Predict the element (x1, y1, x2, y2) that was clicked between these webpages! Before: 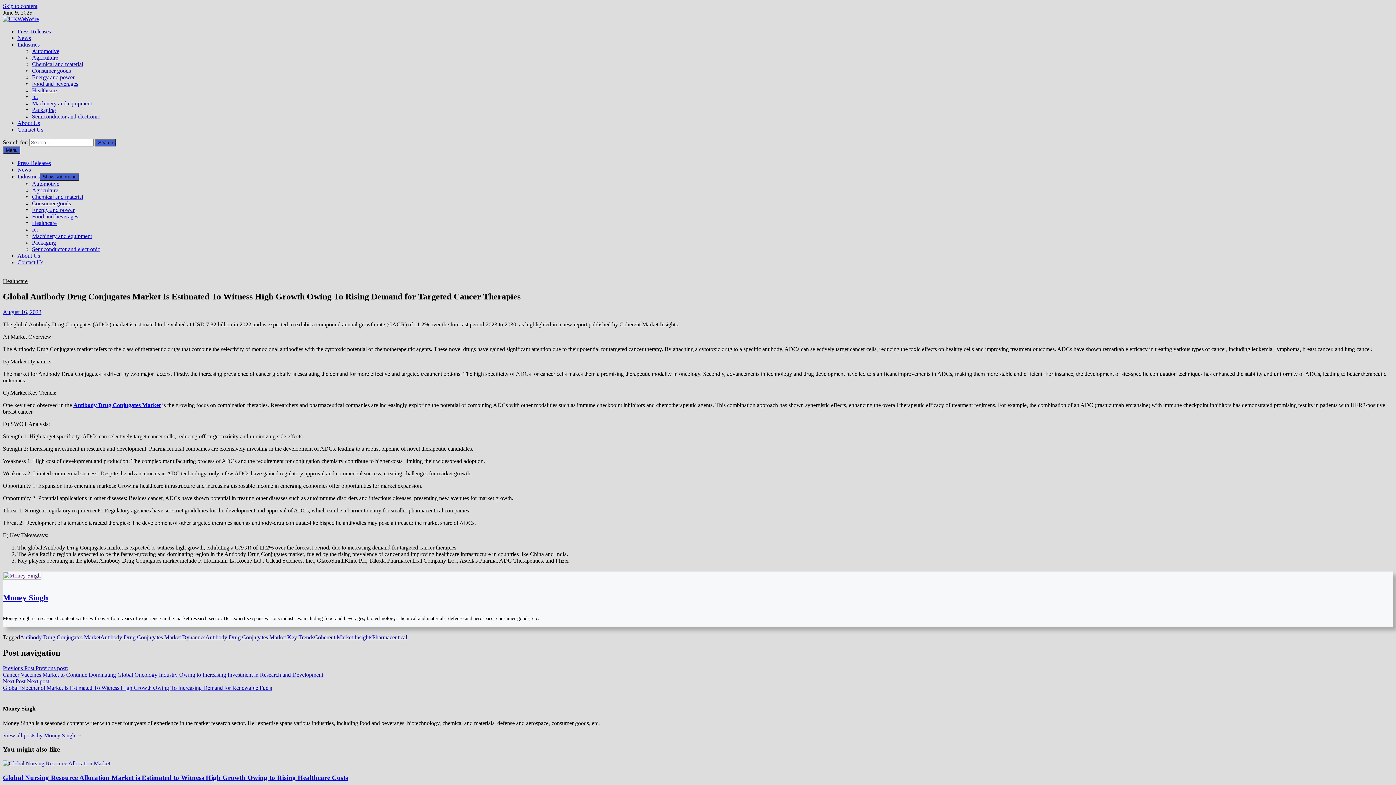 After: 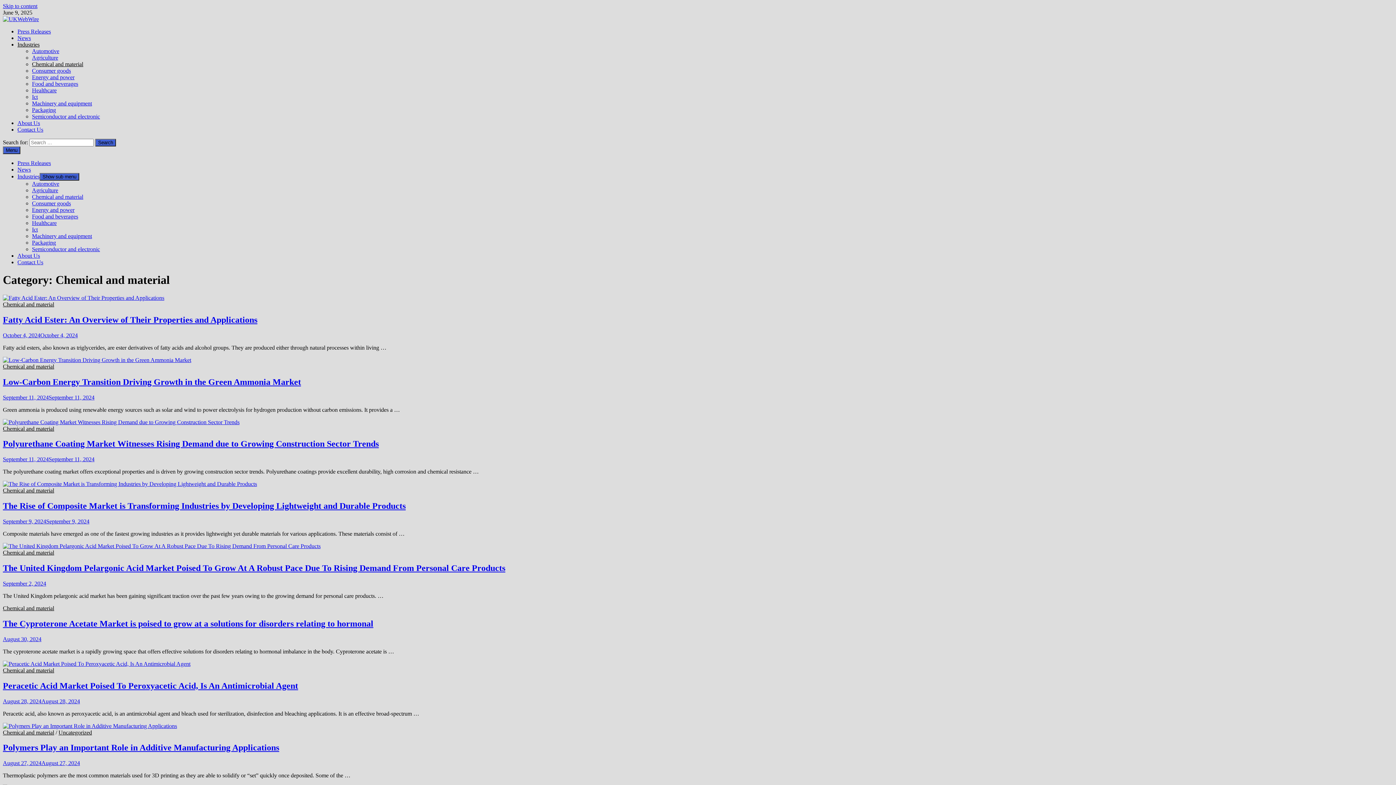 Action: label: Chemical and material bbox: (32, 193, 83, 200)